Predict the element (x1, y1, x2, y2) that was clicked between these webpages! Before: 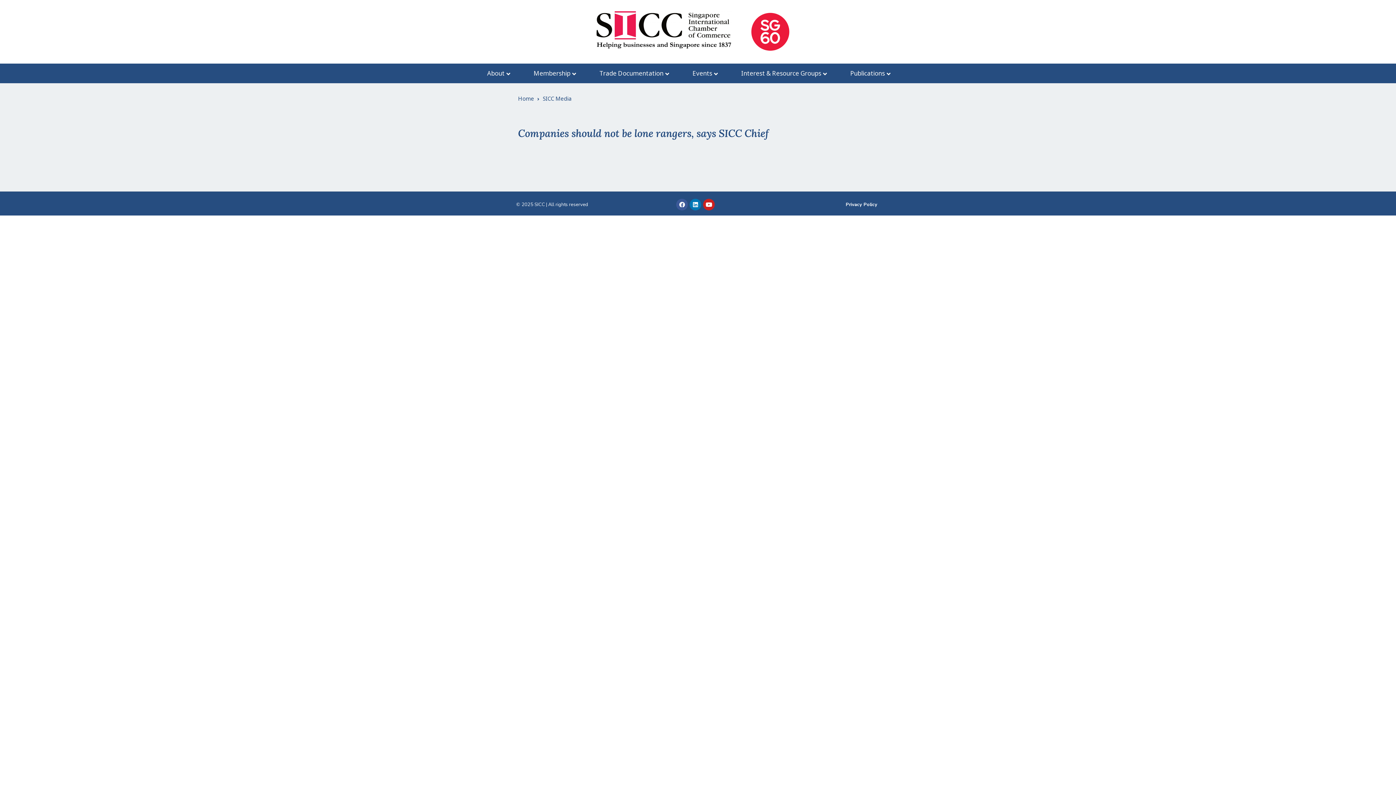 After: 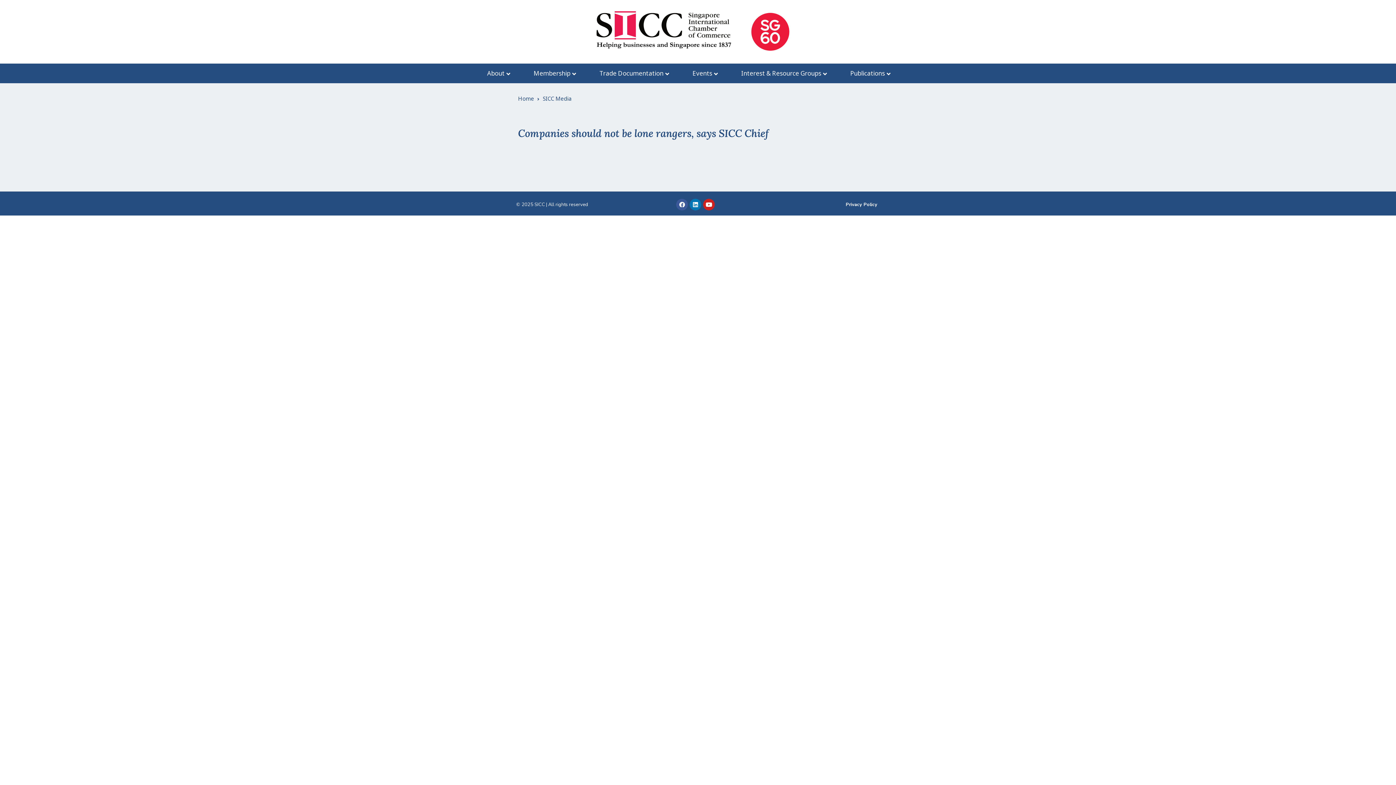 Action: bbox: (542, 94, 571, 103) label: SICC Media